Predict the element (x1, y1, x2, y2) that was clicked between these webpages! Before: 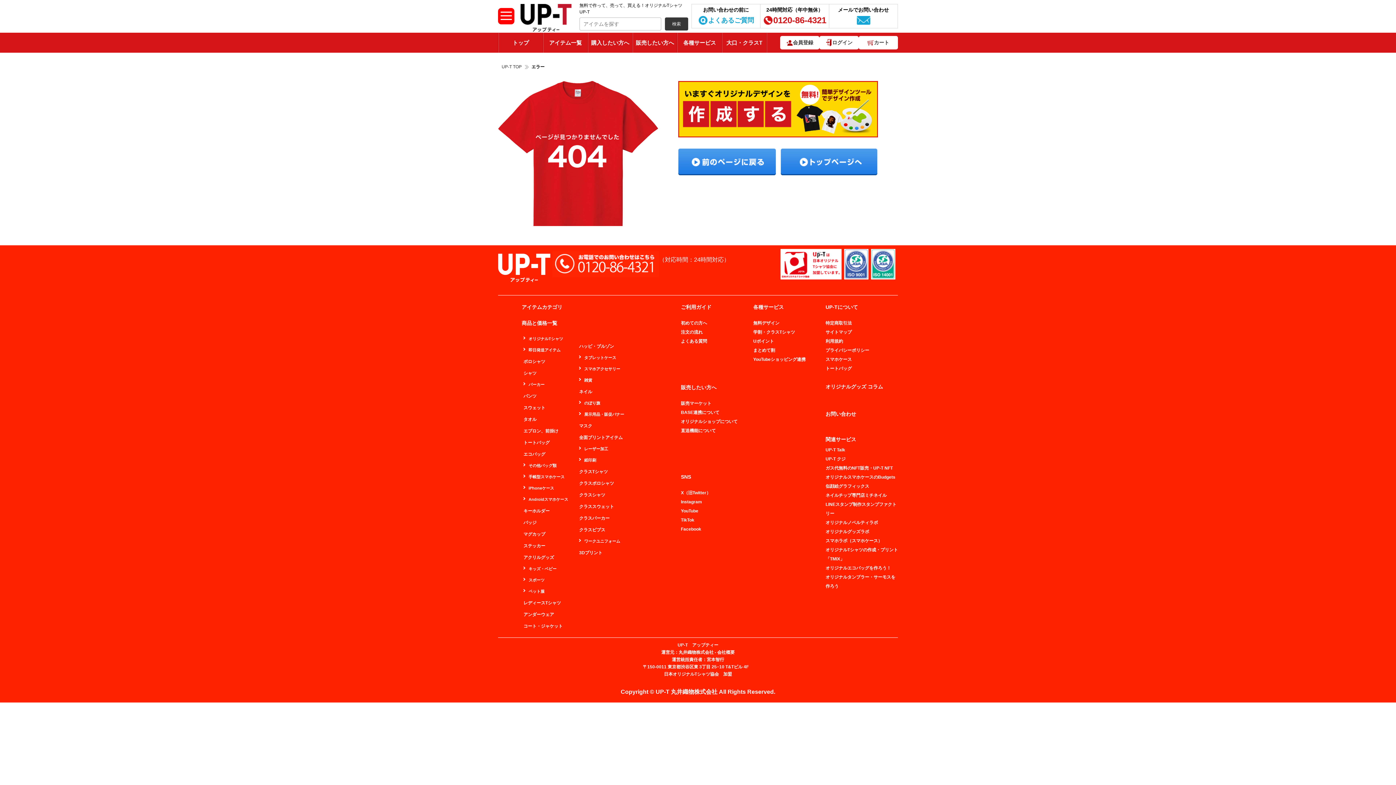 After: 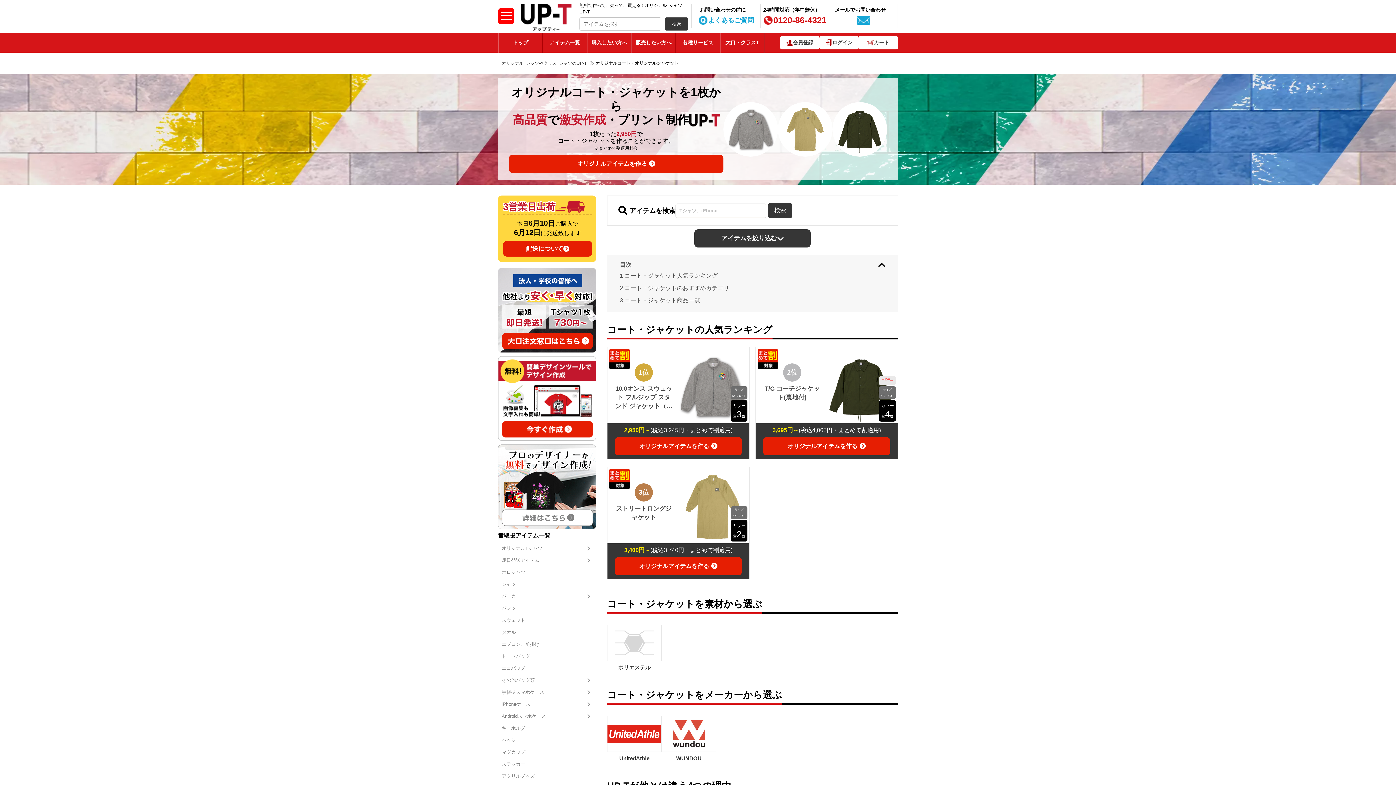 Action: label: コート・ジャケット bbox: (523, 624, 568, 628)